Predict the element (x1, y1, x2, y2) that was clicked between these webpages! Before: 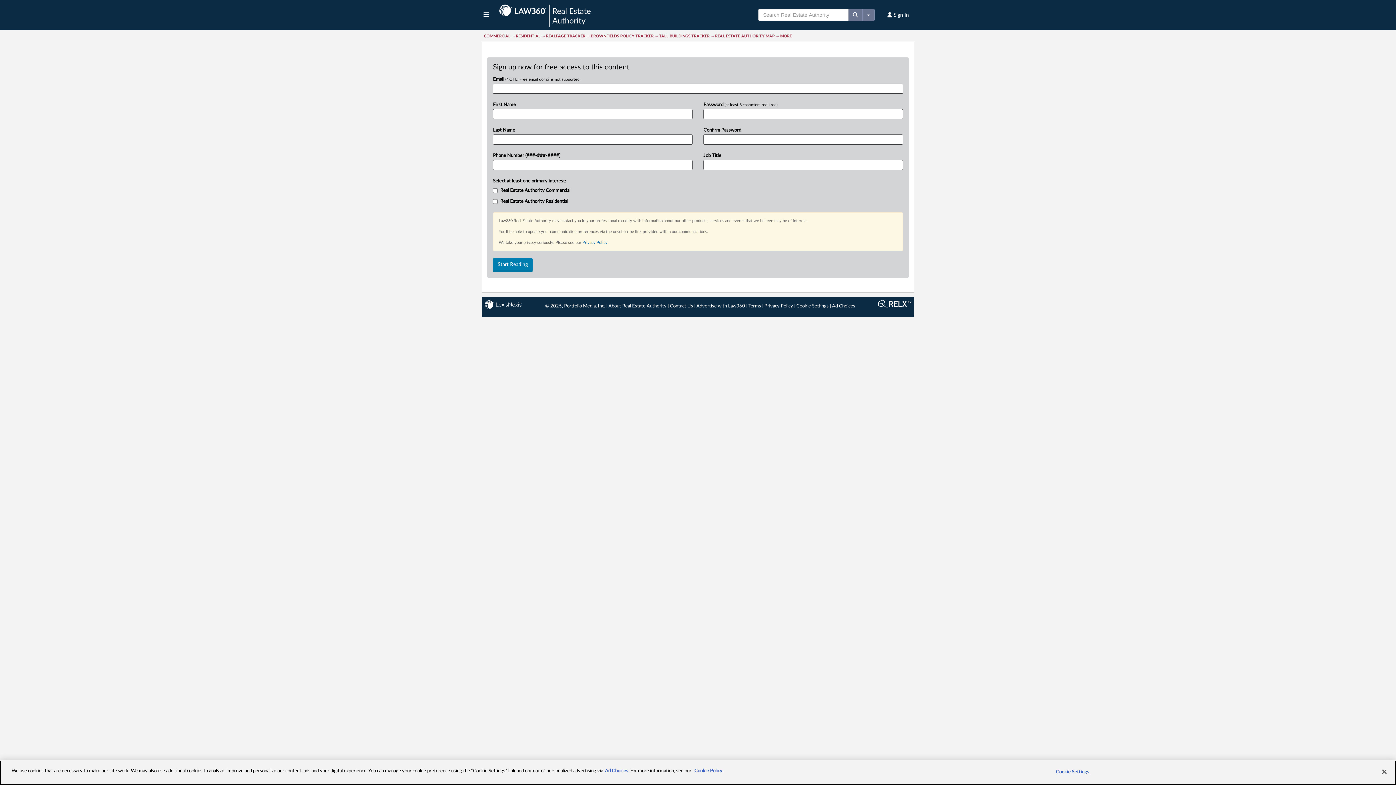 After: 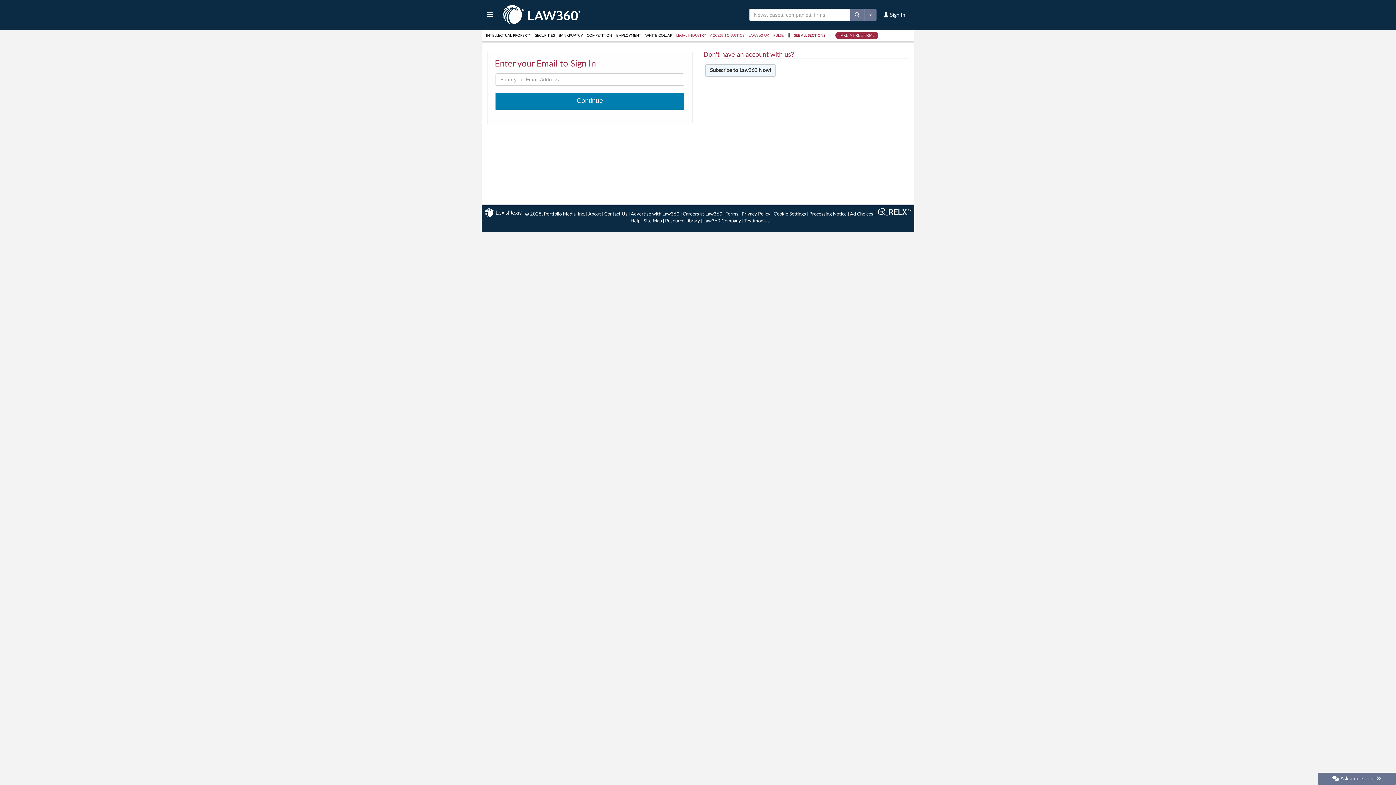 Action: bbox: (715, 34, 774, 38) label: REAL ESTATE AUTHORITY MAP